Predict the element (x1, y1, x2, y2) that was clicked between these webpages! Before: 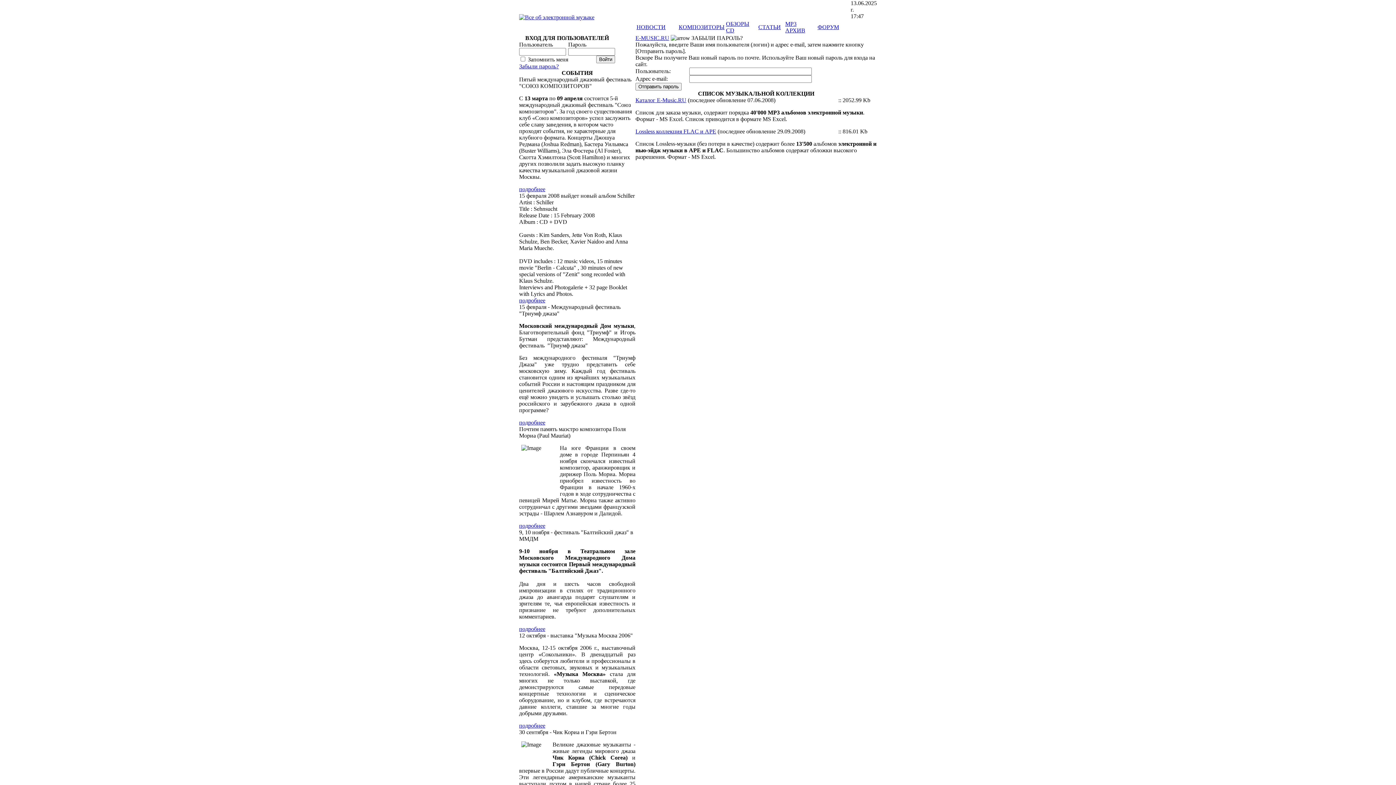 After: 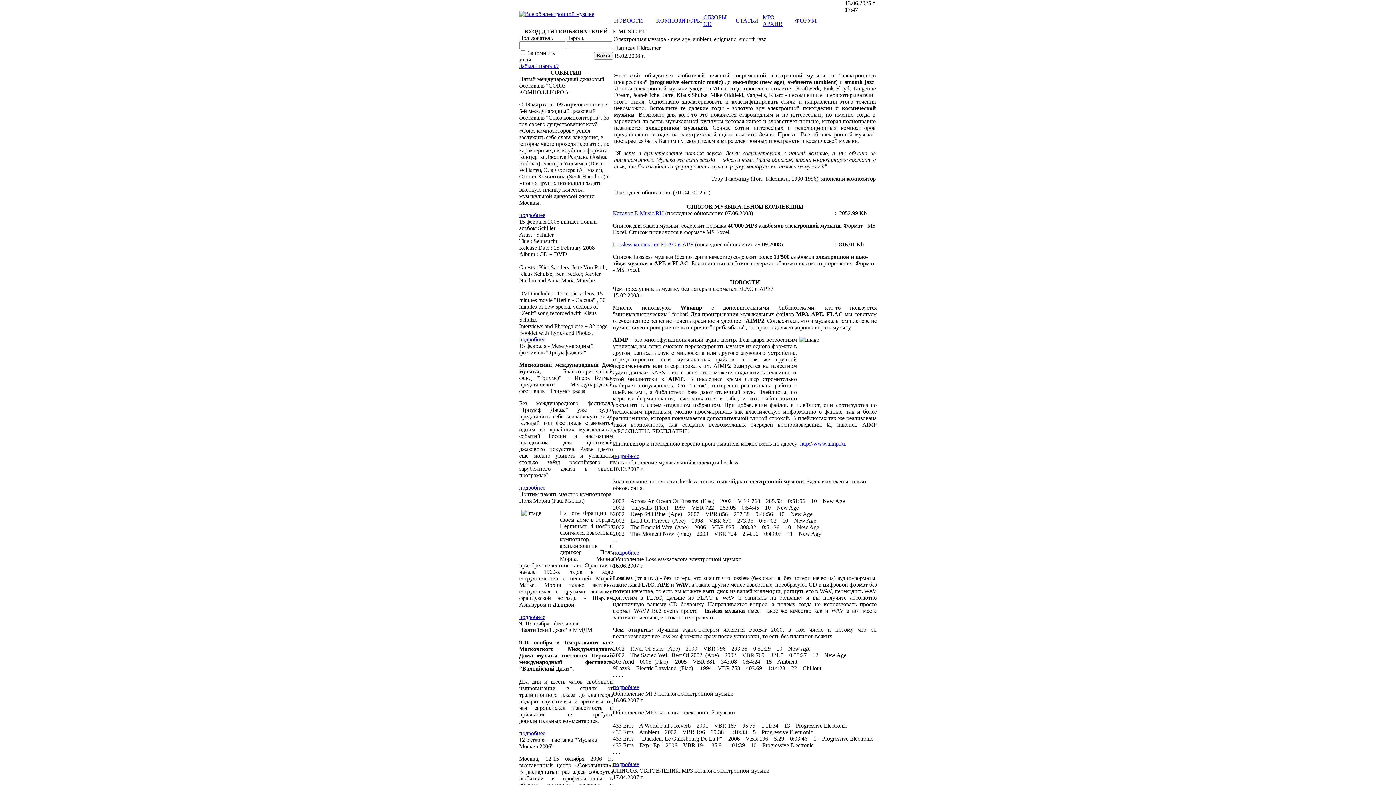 Action: bbox: (519, 14, 594, 20)